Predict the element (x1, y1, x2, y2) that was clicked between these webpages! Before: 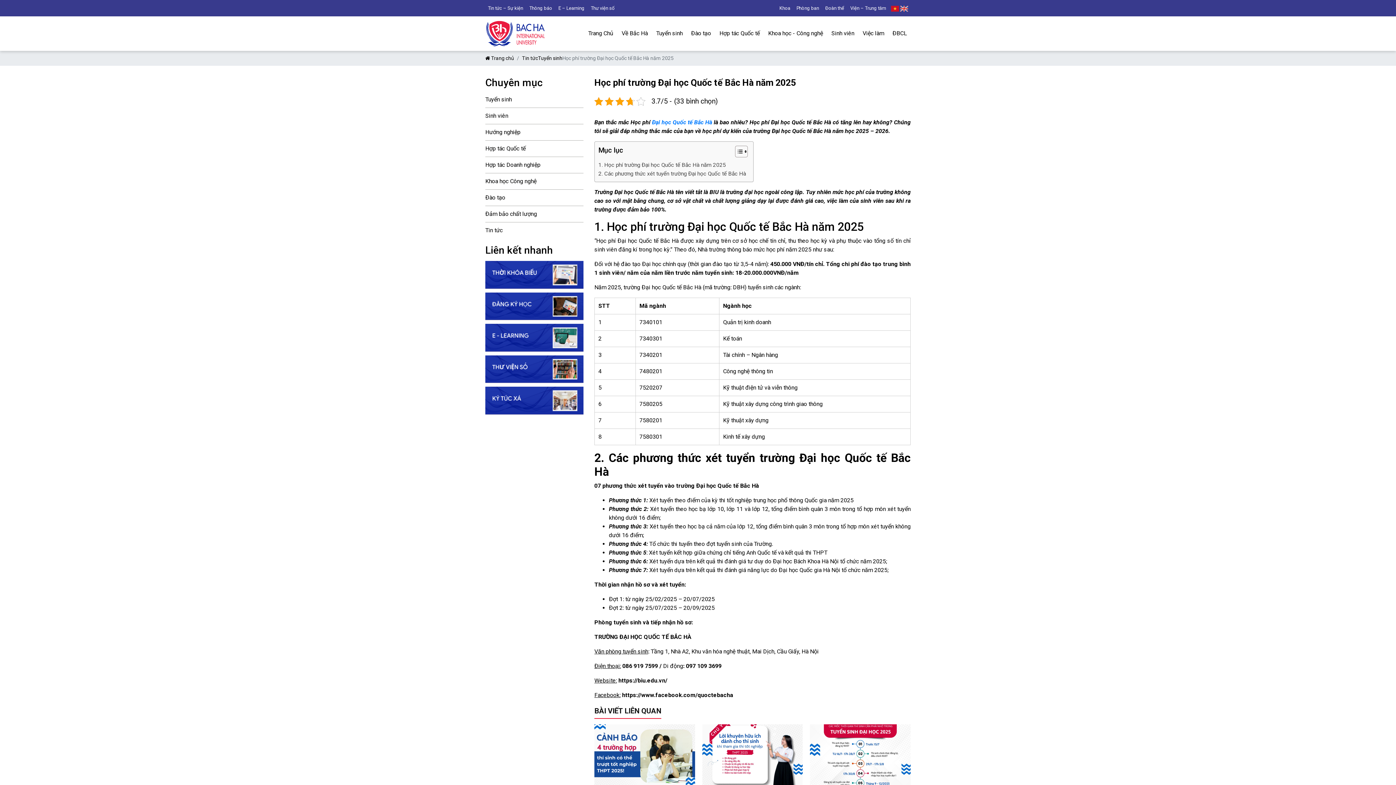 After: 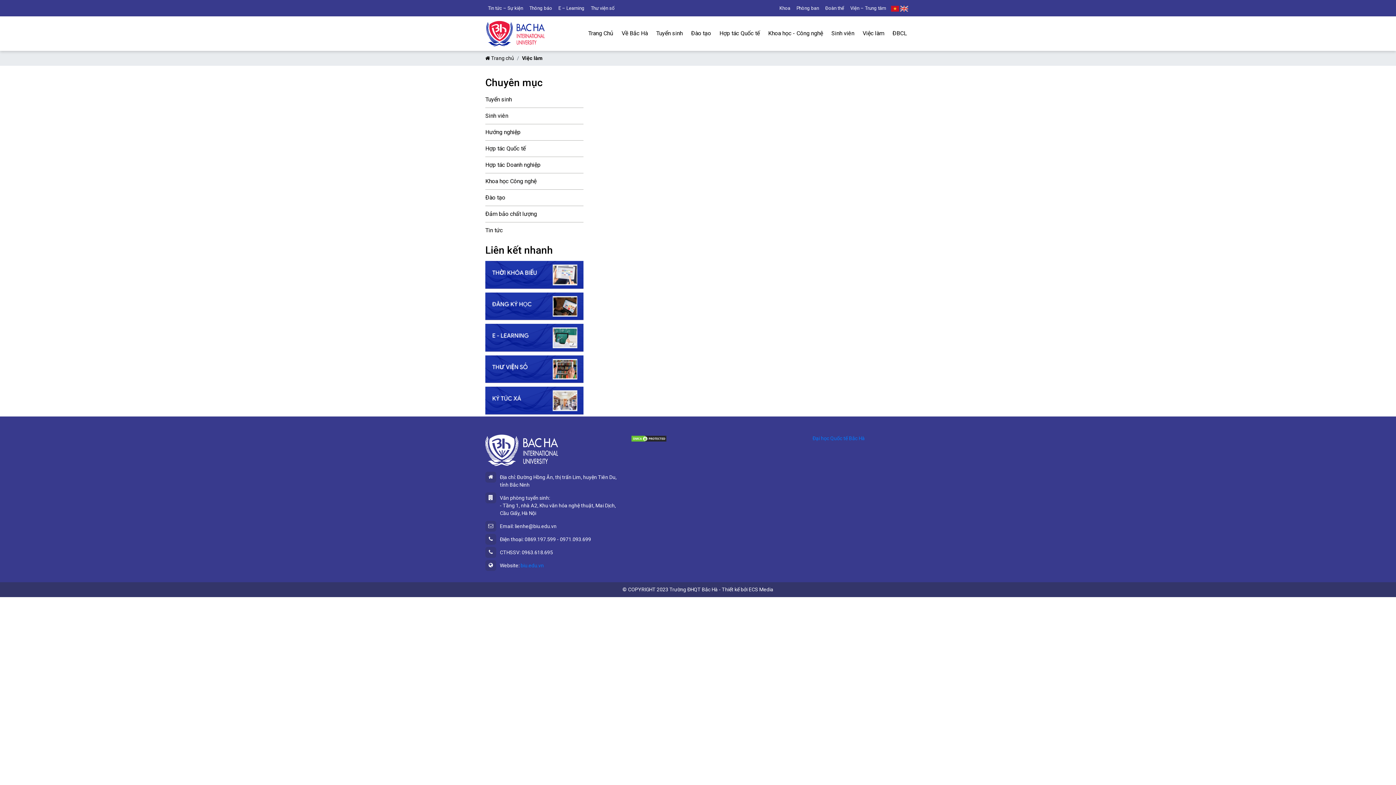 Action: bbox: (859, 20, 888, 46) label: Việc làm